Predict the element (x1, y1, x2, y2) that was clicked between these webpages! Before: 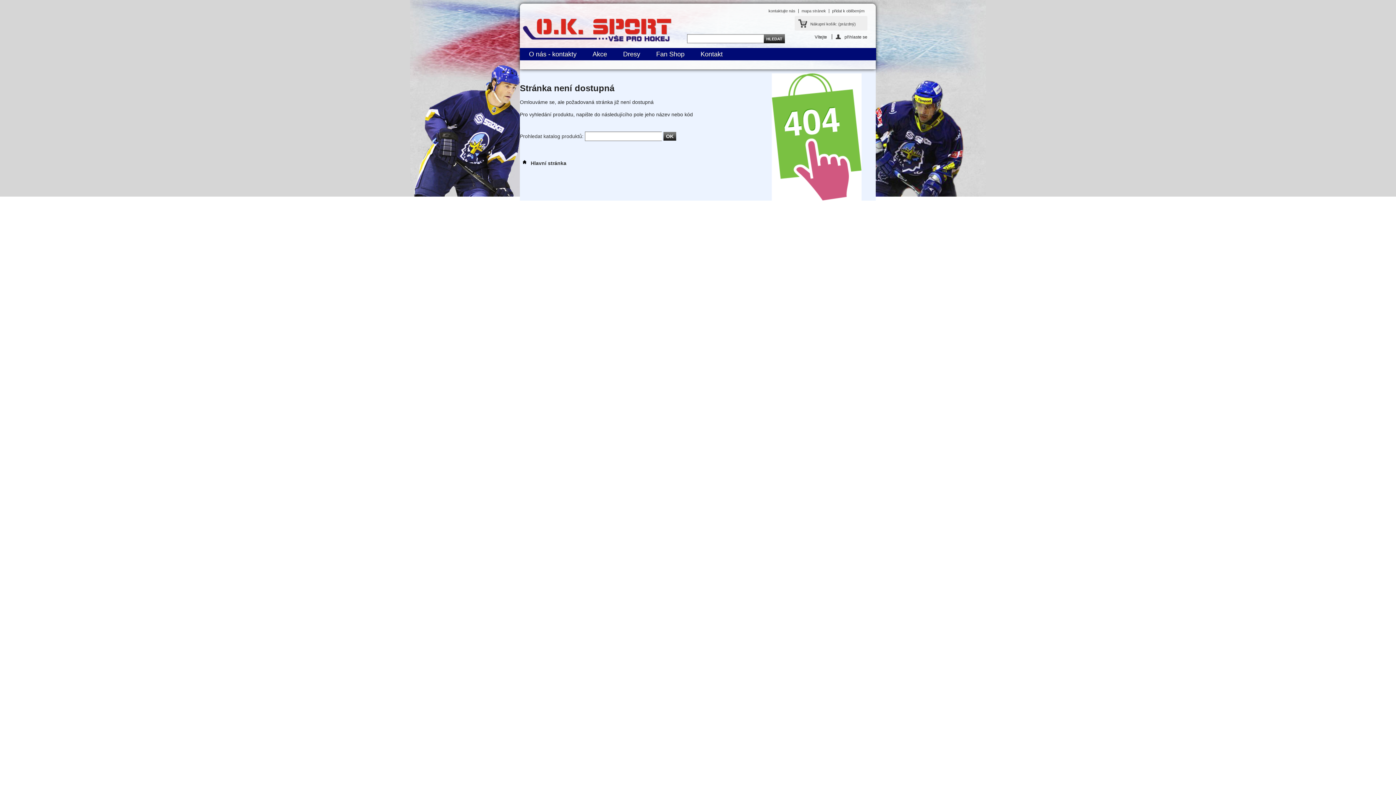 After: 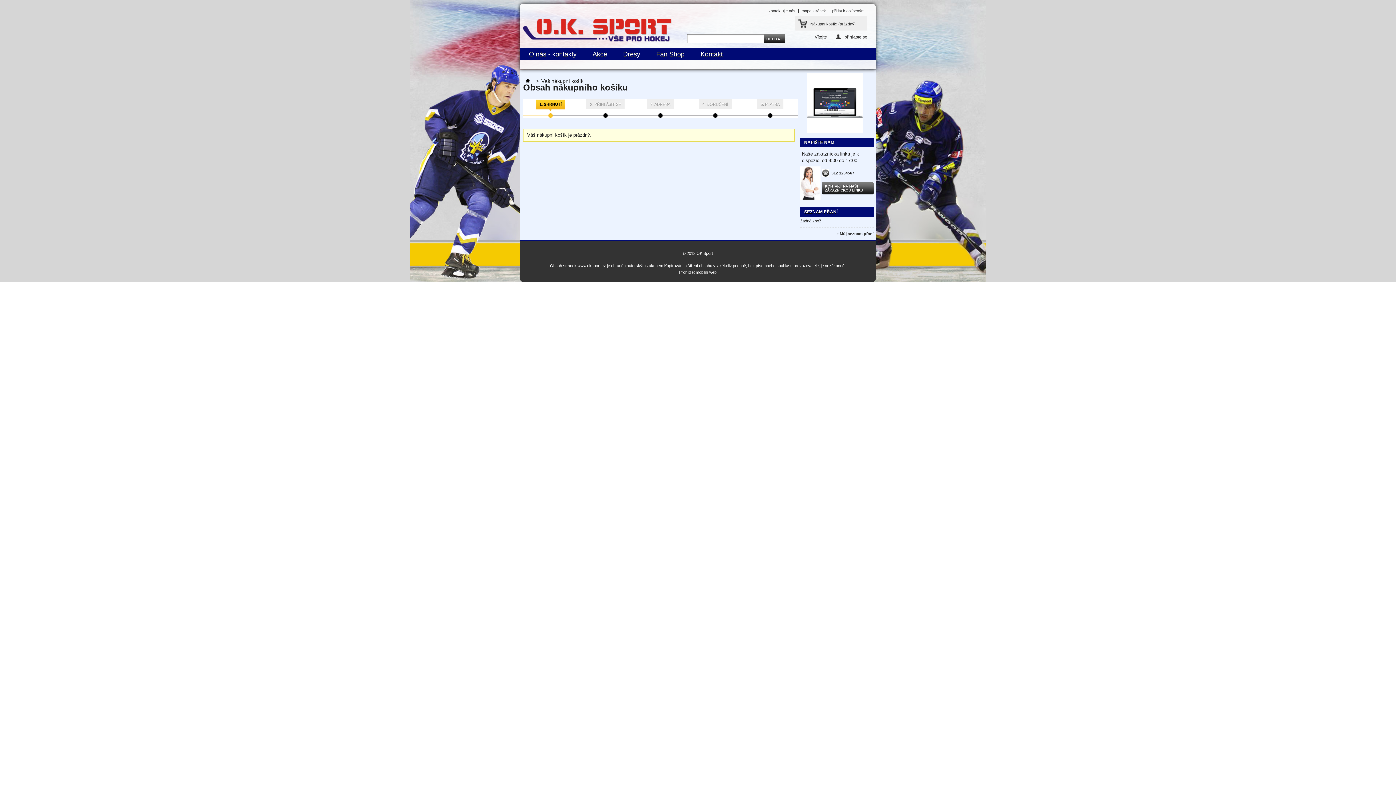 Action: label: Nákupní košík: (prázdný) bbox: (794, 16, 867, 30)